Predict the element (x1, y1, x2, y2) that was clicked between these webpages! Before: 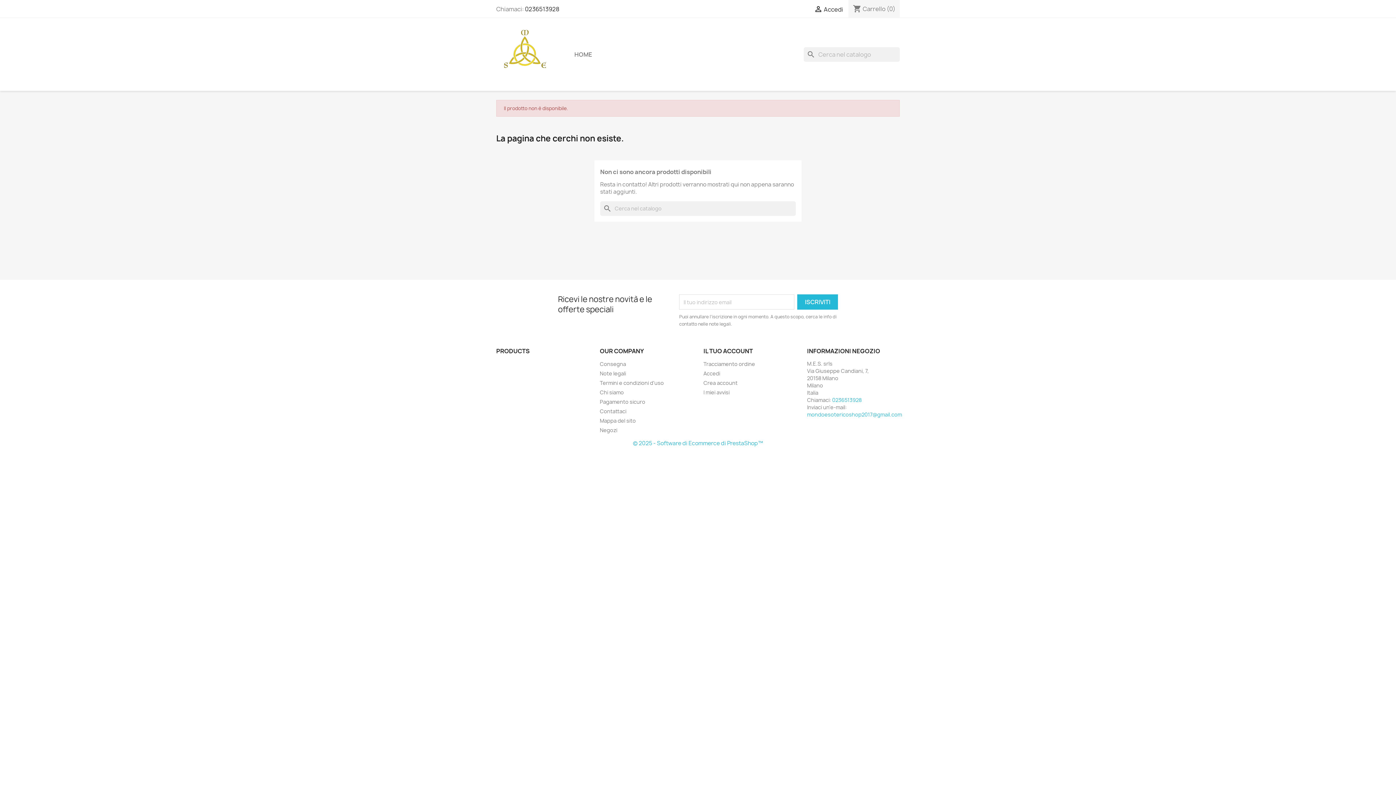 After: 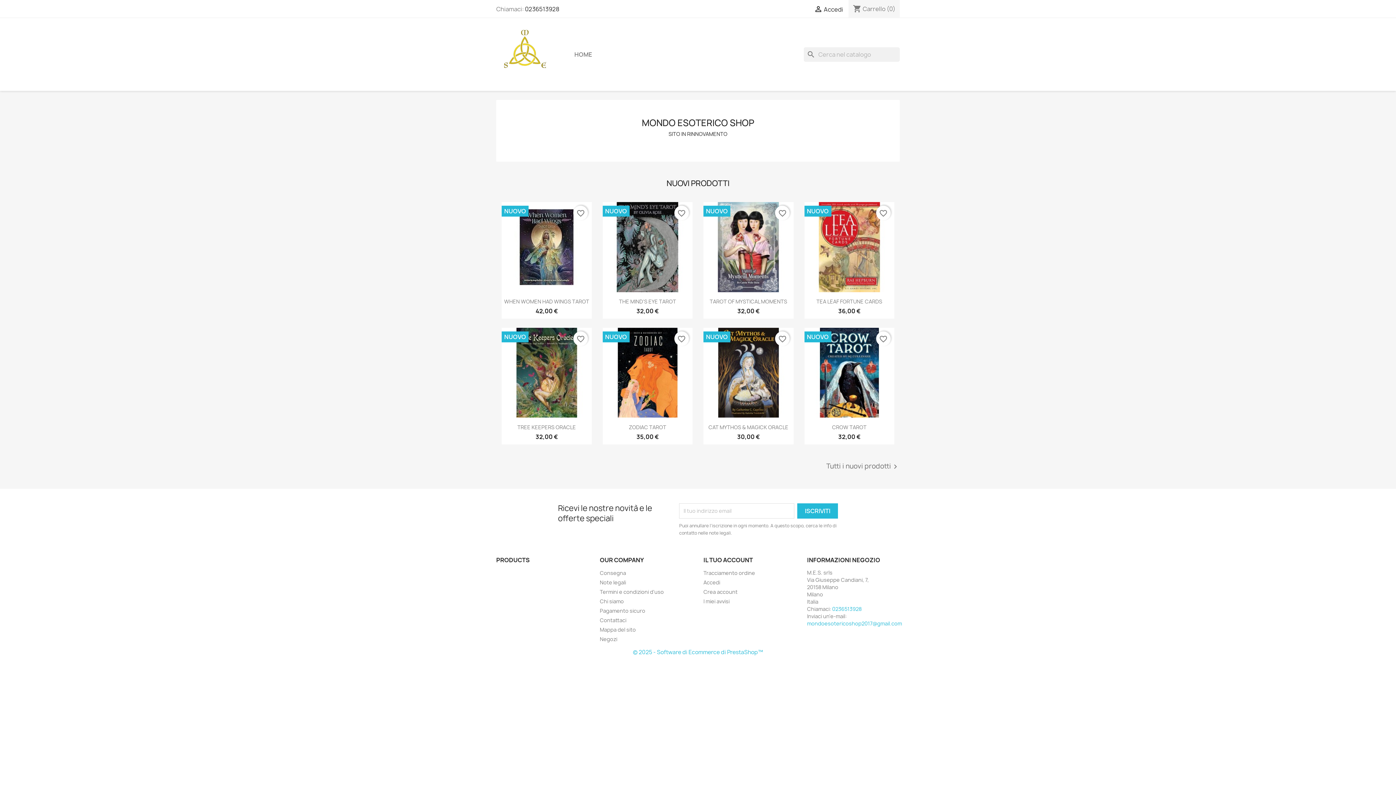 Action: bbox: (496, 50, 554, 58)